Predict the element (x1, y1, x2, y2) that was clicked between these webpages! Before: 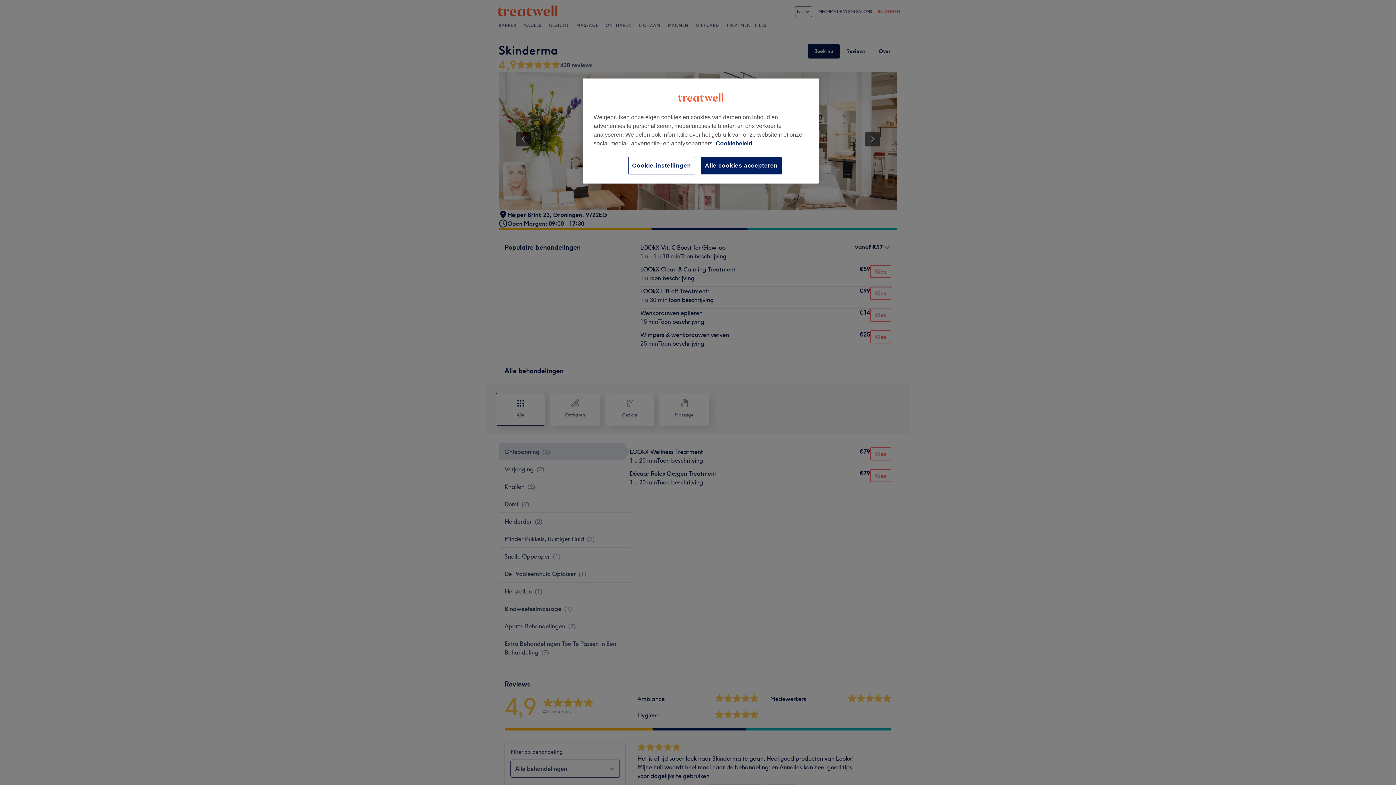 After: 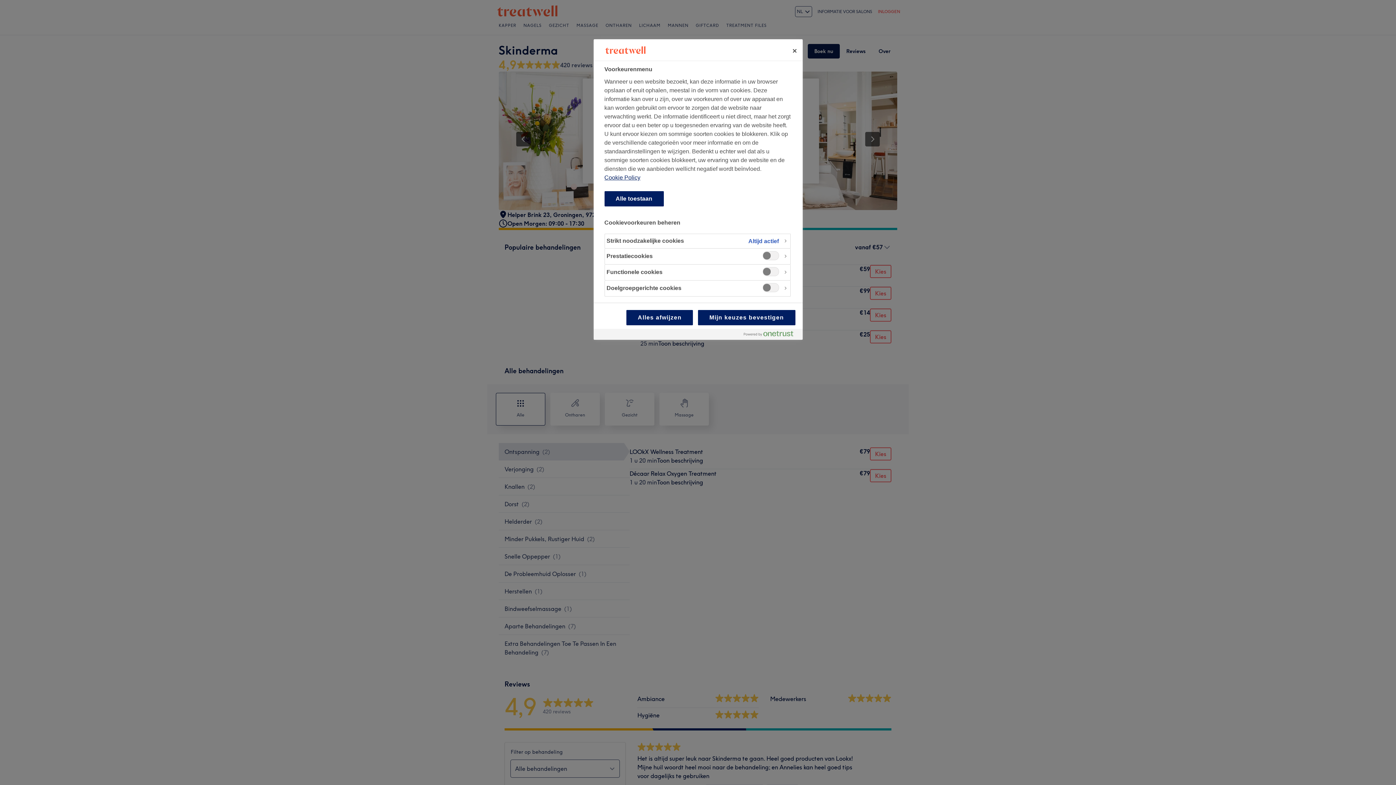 Action: bbox: (628, 157, 695, 174) label: Cookie-instellingen